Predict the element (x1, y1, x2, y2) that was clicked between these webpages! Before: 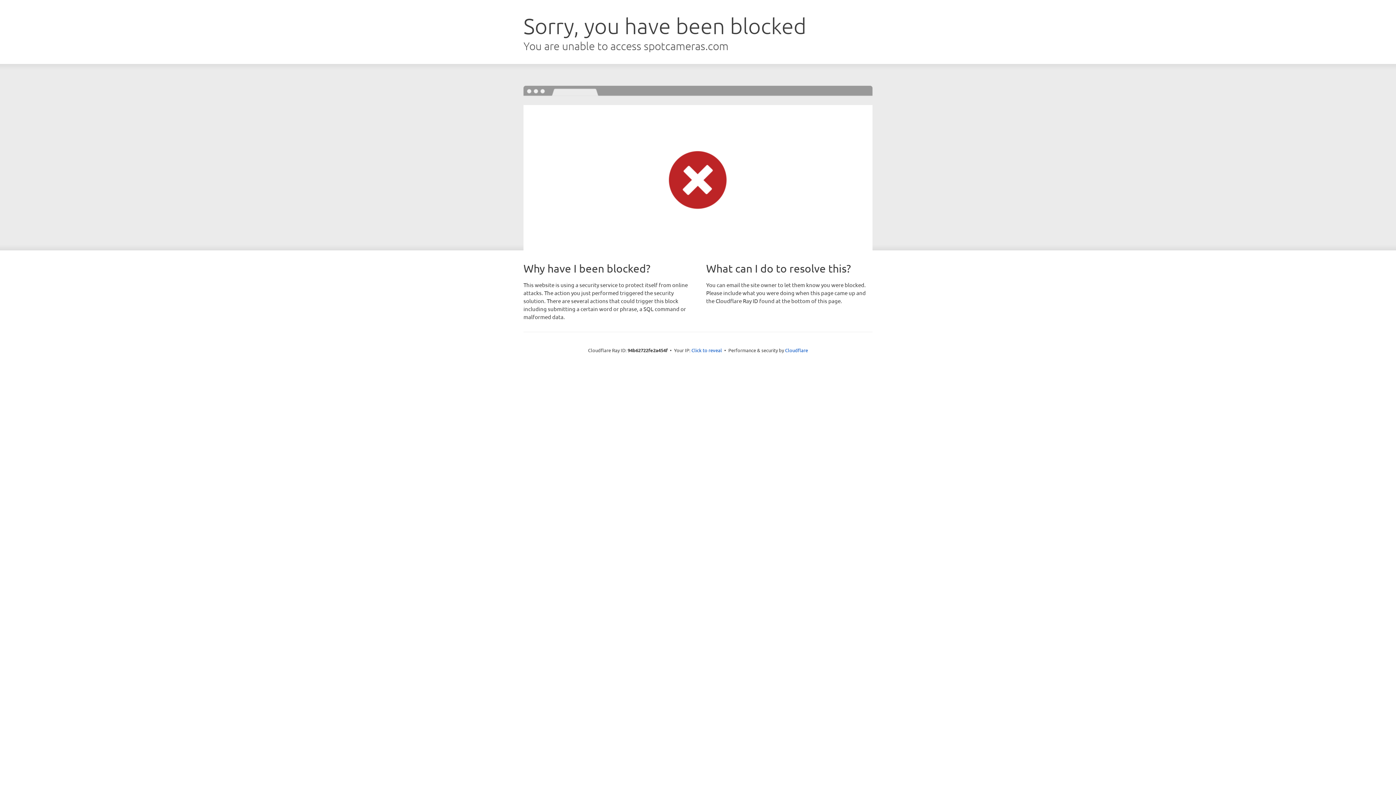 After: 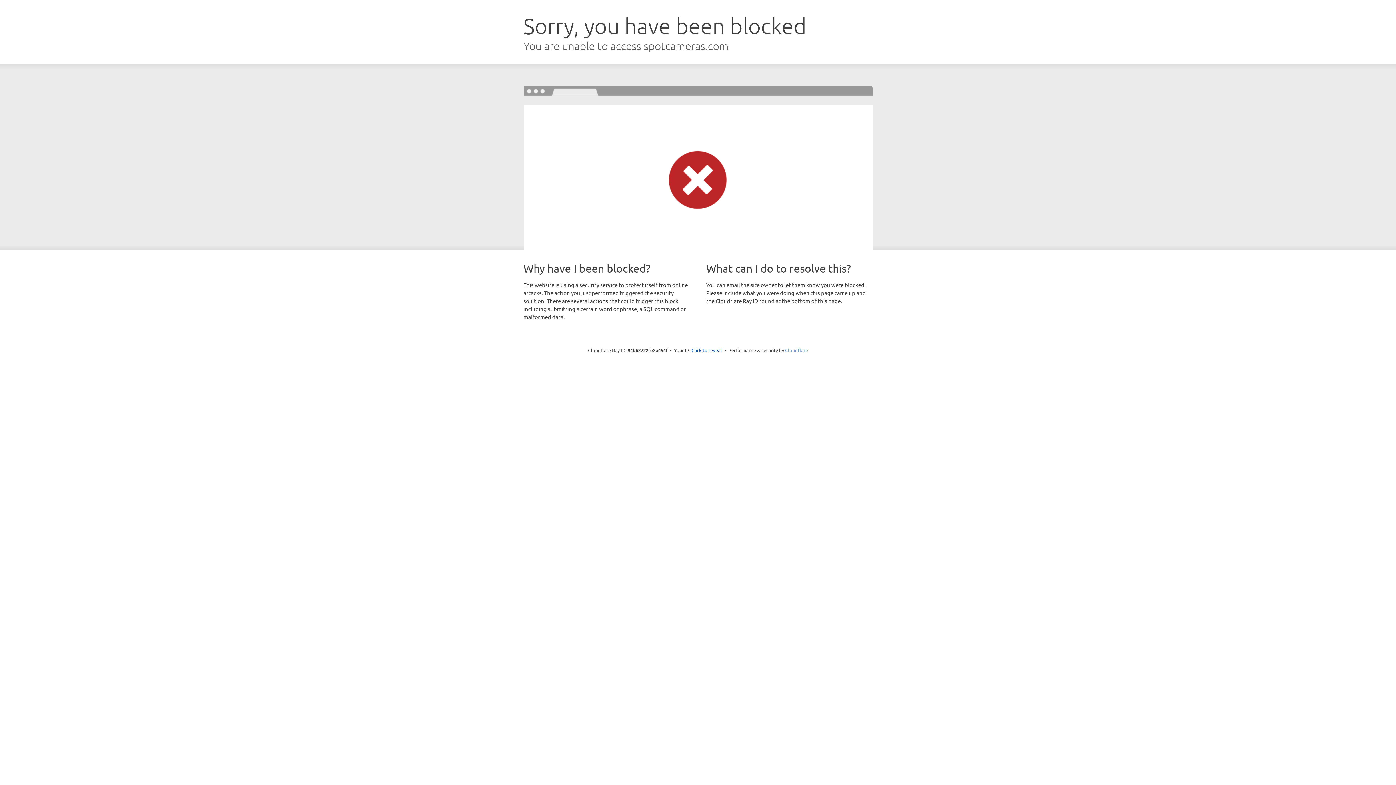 Action: bbox: (785, 347, 808, 353) label: Cloudflare